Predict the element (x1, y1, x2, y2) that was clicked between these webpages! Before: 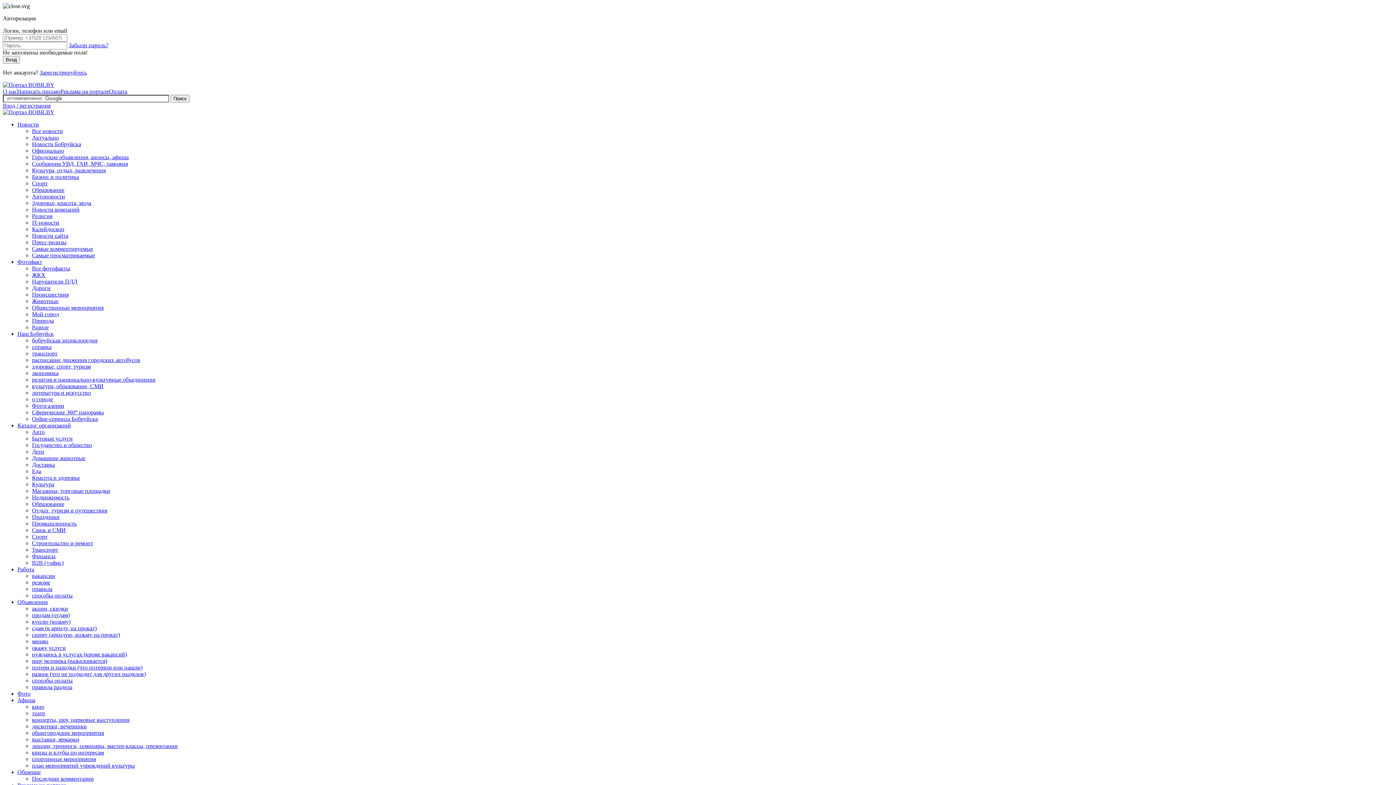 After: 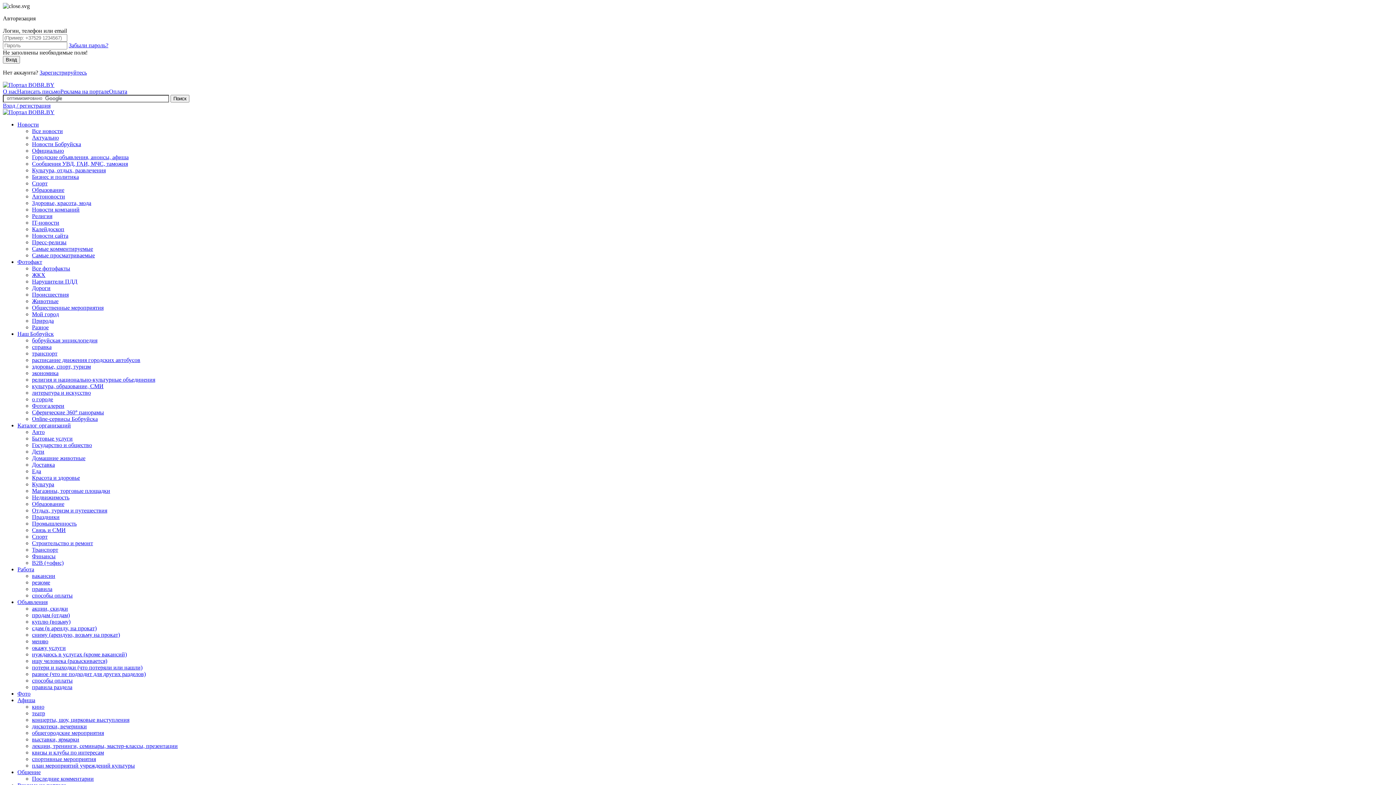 Action: label: Новости сайта bbox: (32, 232, 68, 238)